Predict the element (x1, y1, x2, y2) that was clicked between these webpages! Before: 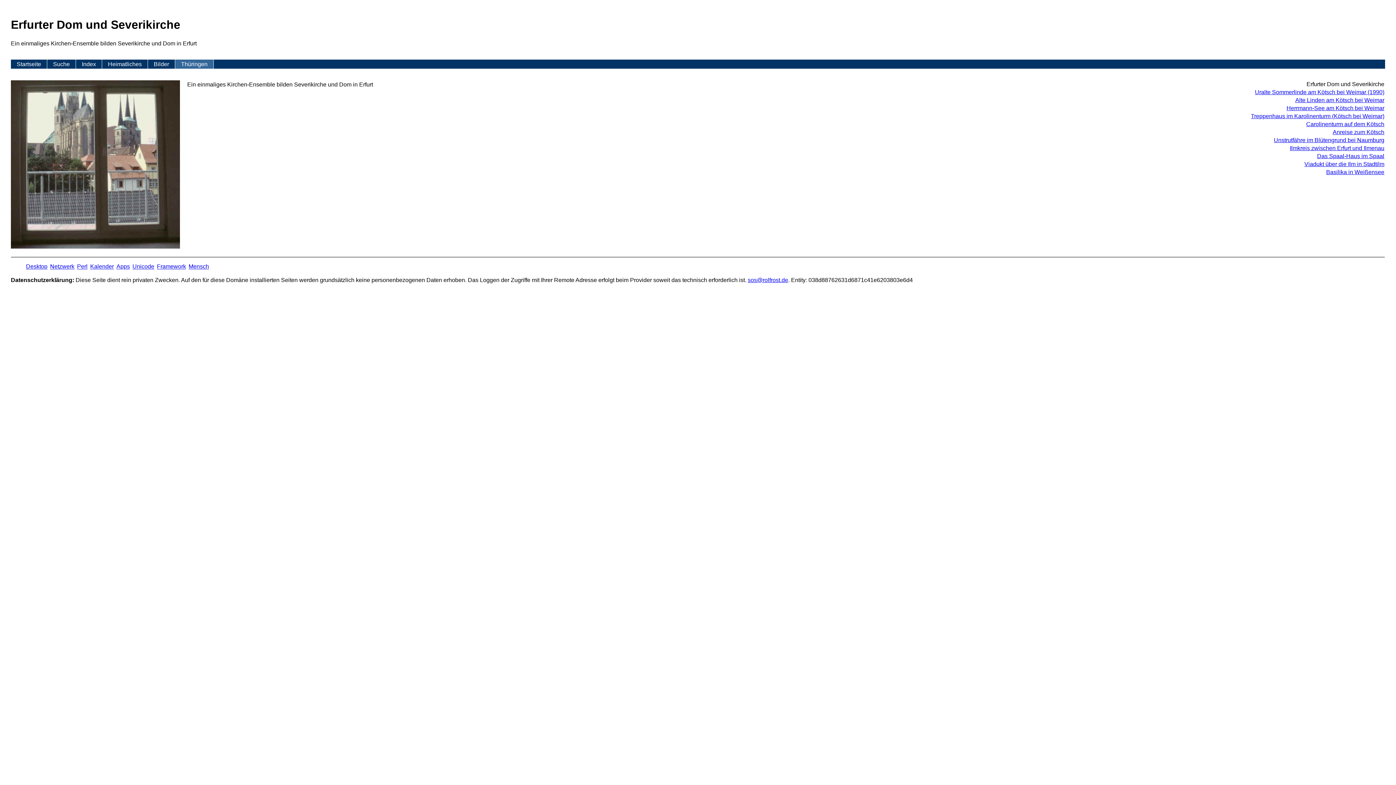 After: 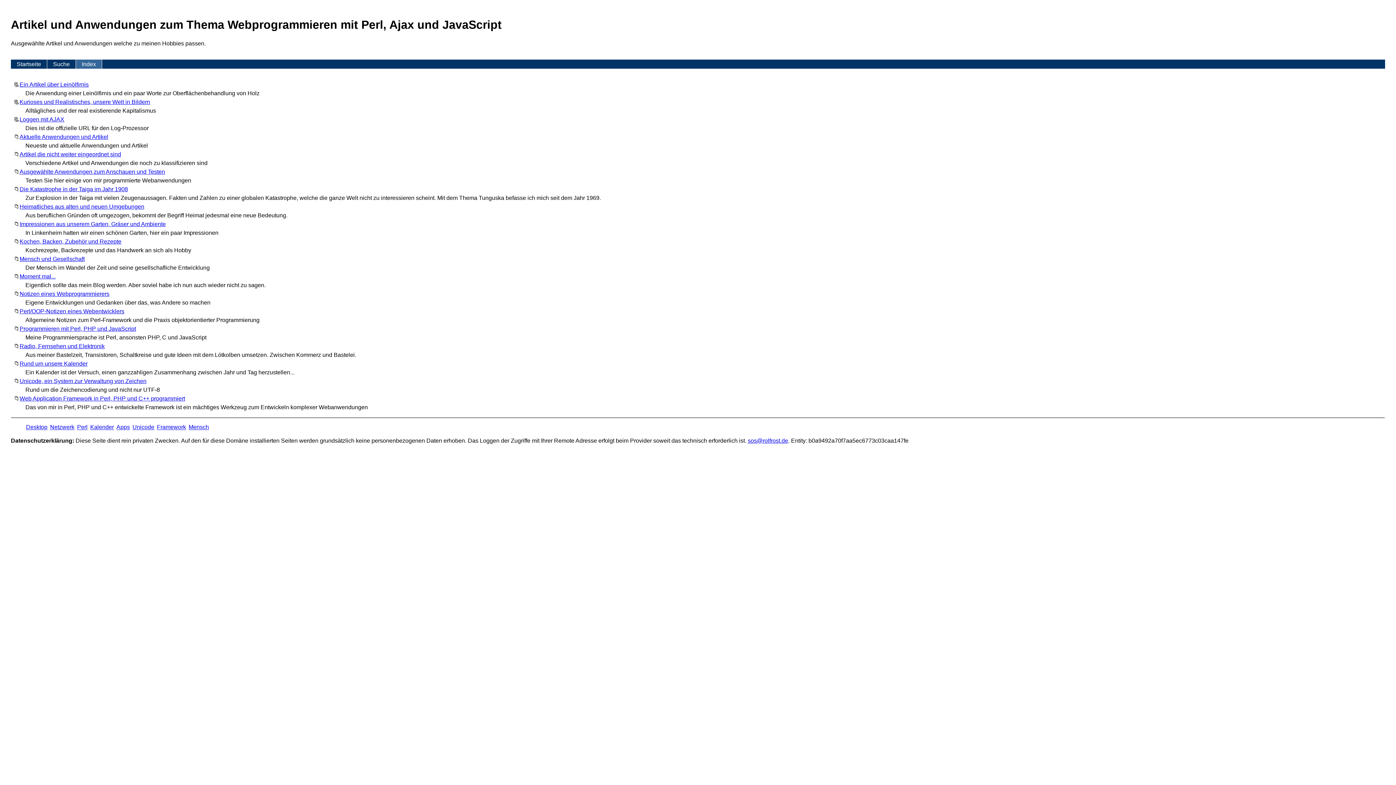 Action: bbox: (76, 59, 102, 68) label: Index